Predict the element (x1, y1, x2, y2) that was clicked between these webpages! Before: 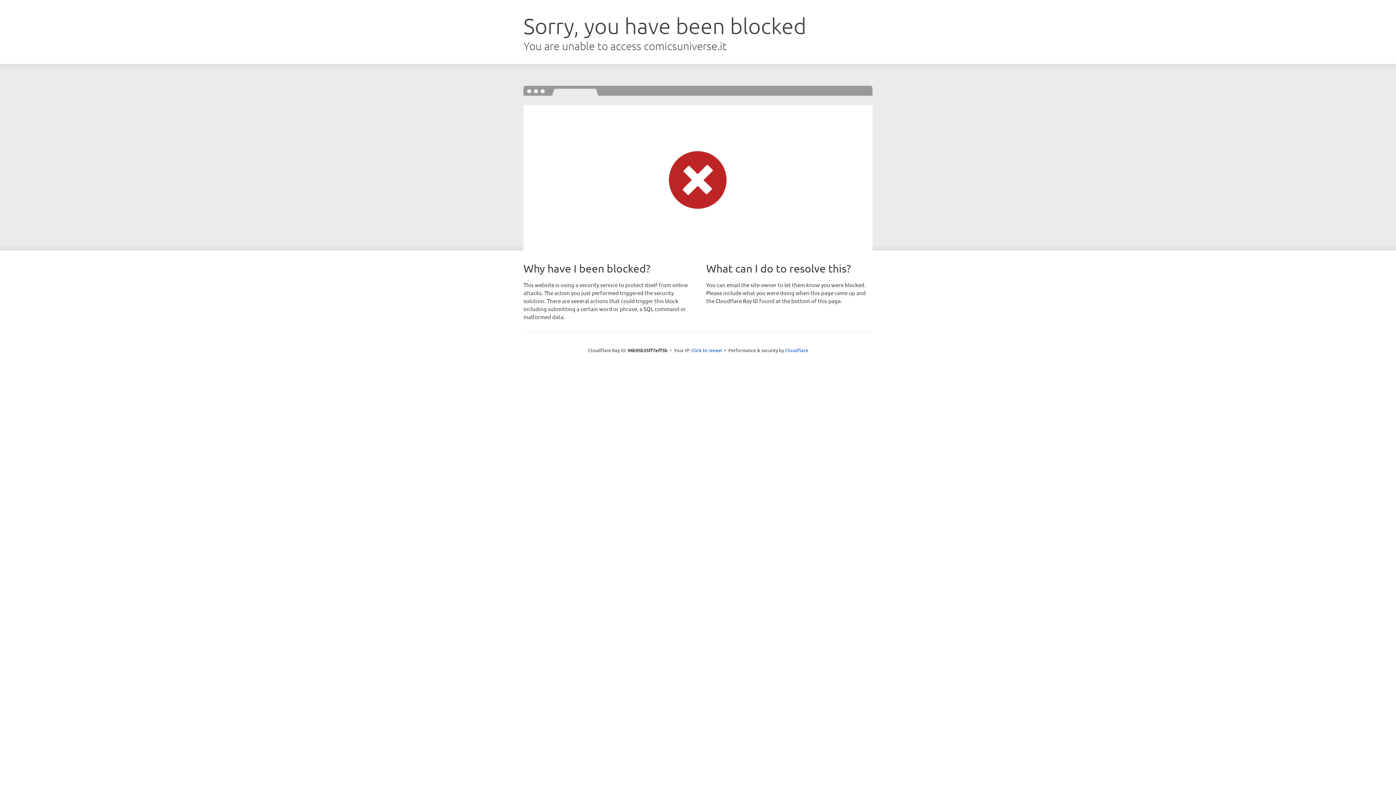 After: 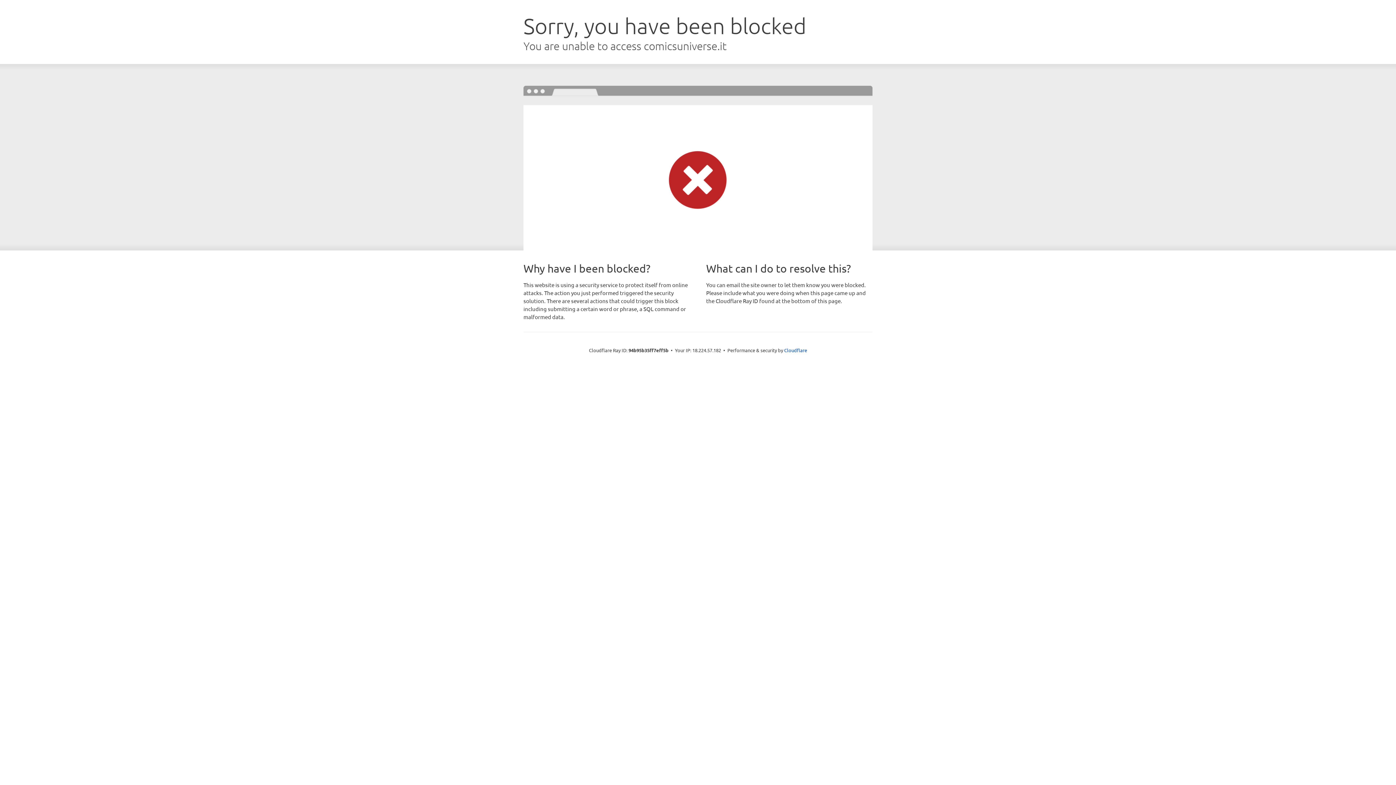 Action: label: Click to reveal bbox: (691, 346, 722, 353)